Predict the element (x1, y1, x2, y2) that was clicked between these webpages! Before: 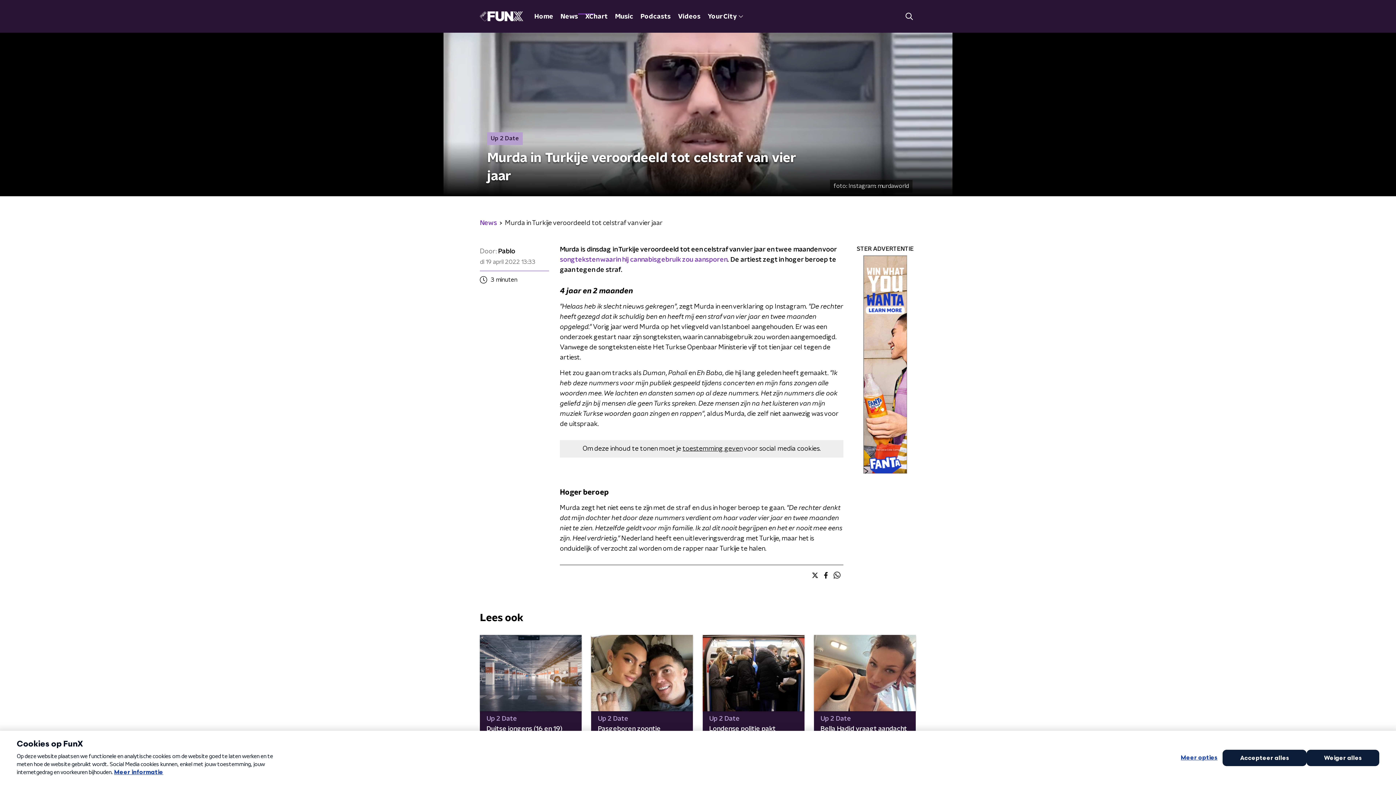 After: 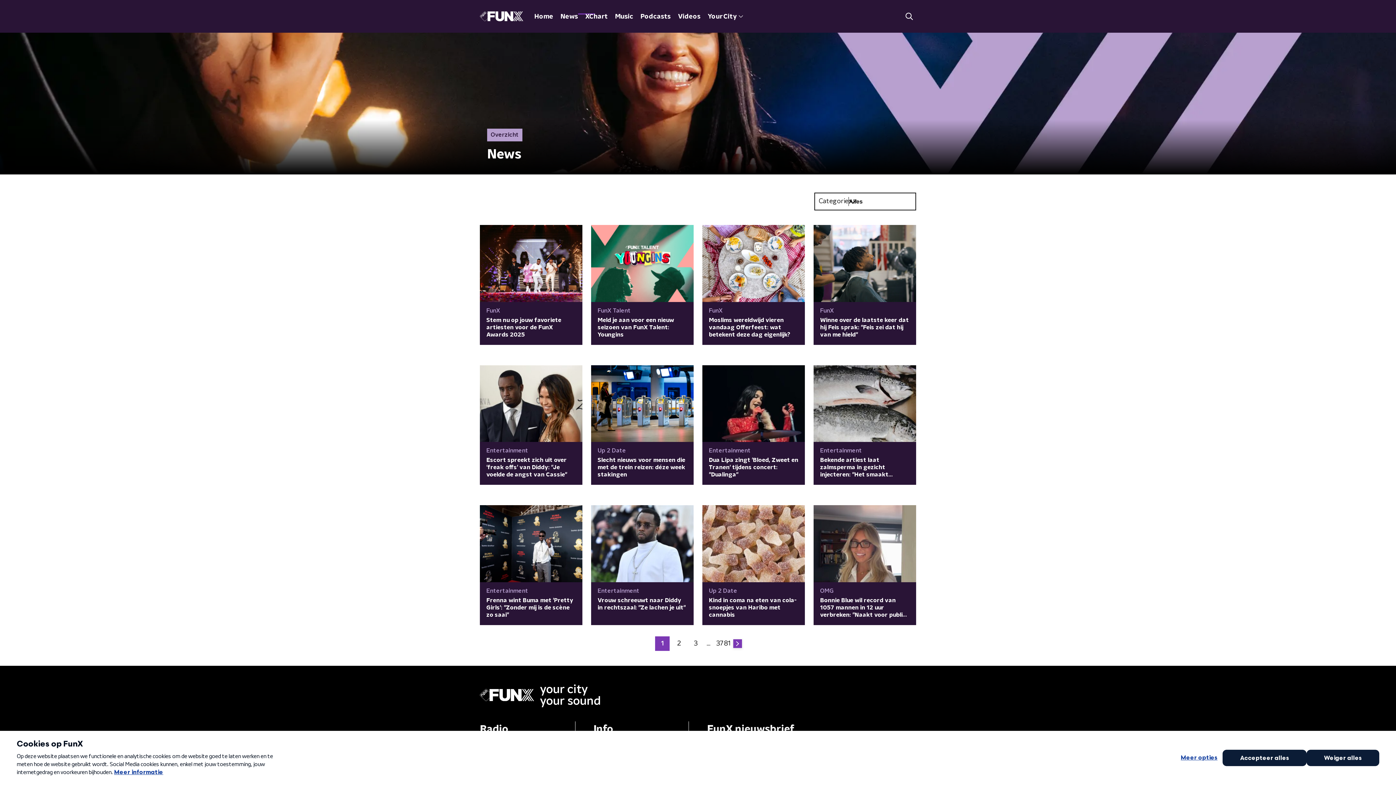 Action: bbox: (480, 218, 497, 228) label: News